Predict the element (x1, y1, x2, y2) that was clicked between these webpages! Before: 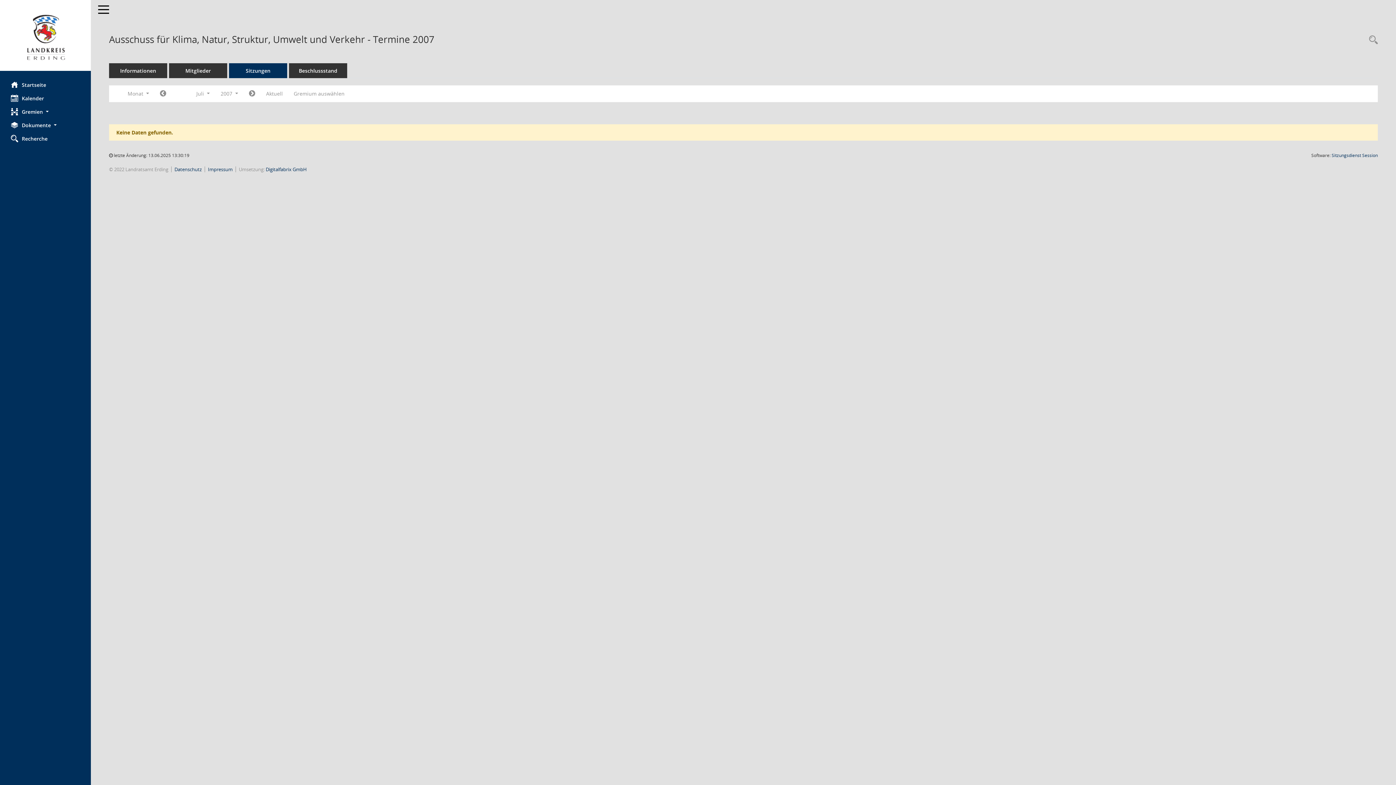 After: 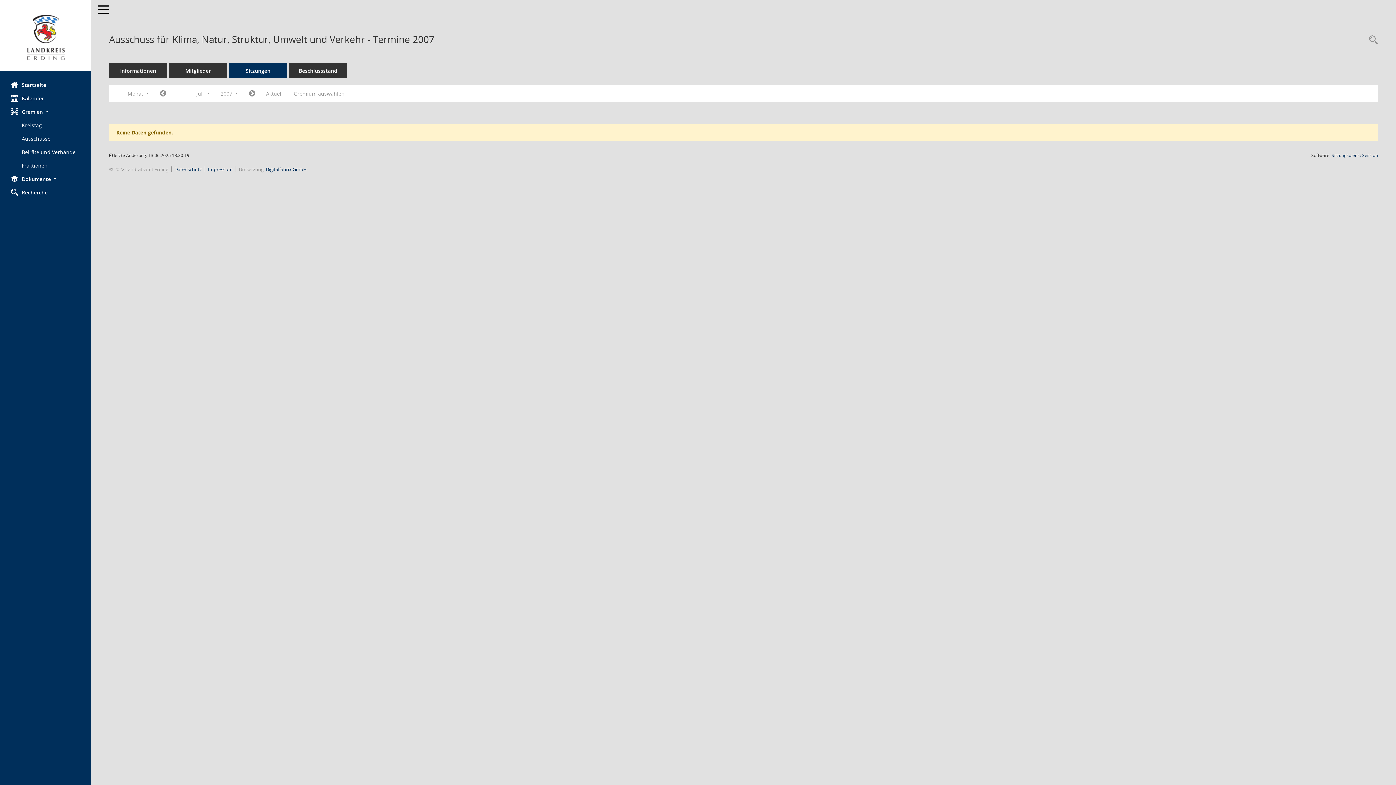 Action: bbox: (0, 105, 90, 118) label: Gremien 